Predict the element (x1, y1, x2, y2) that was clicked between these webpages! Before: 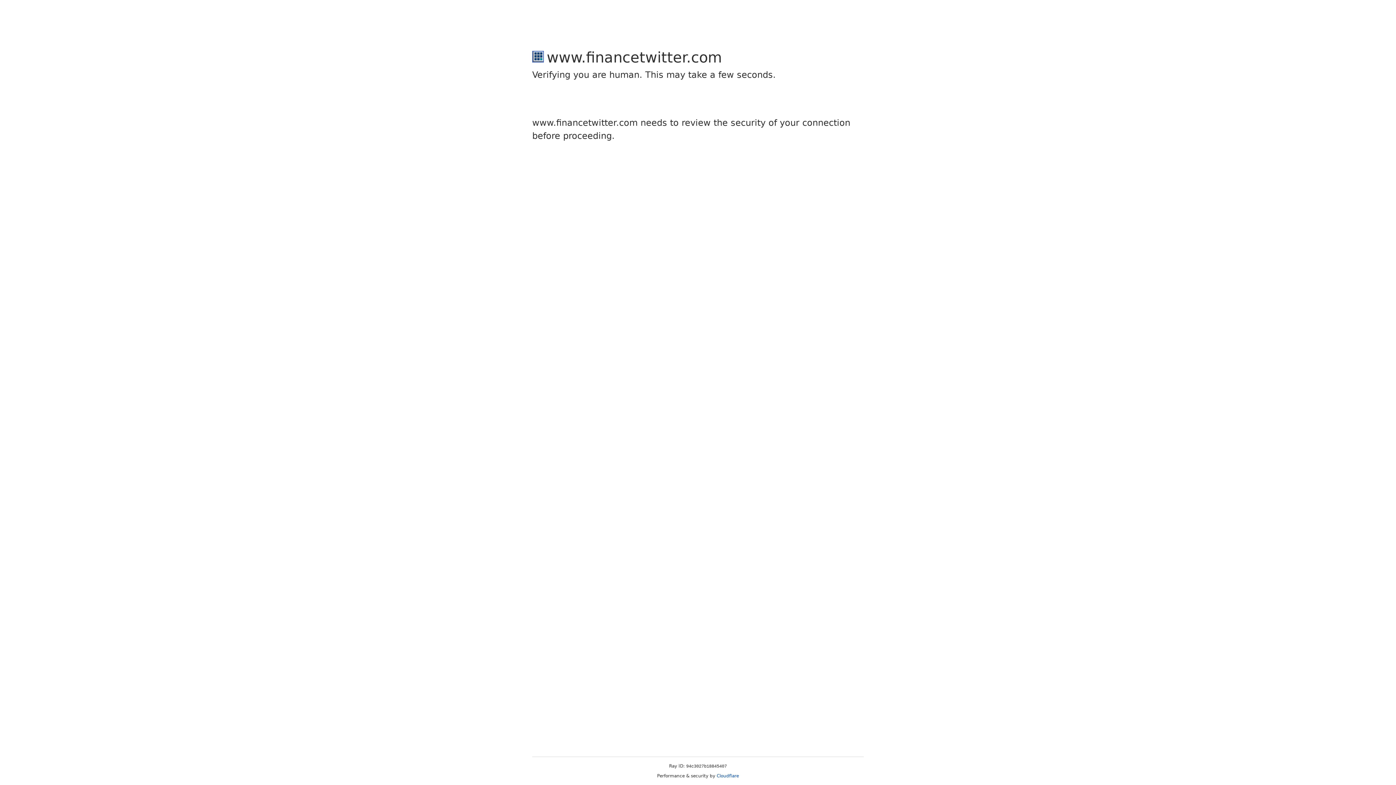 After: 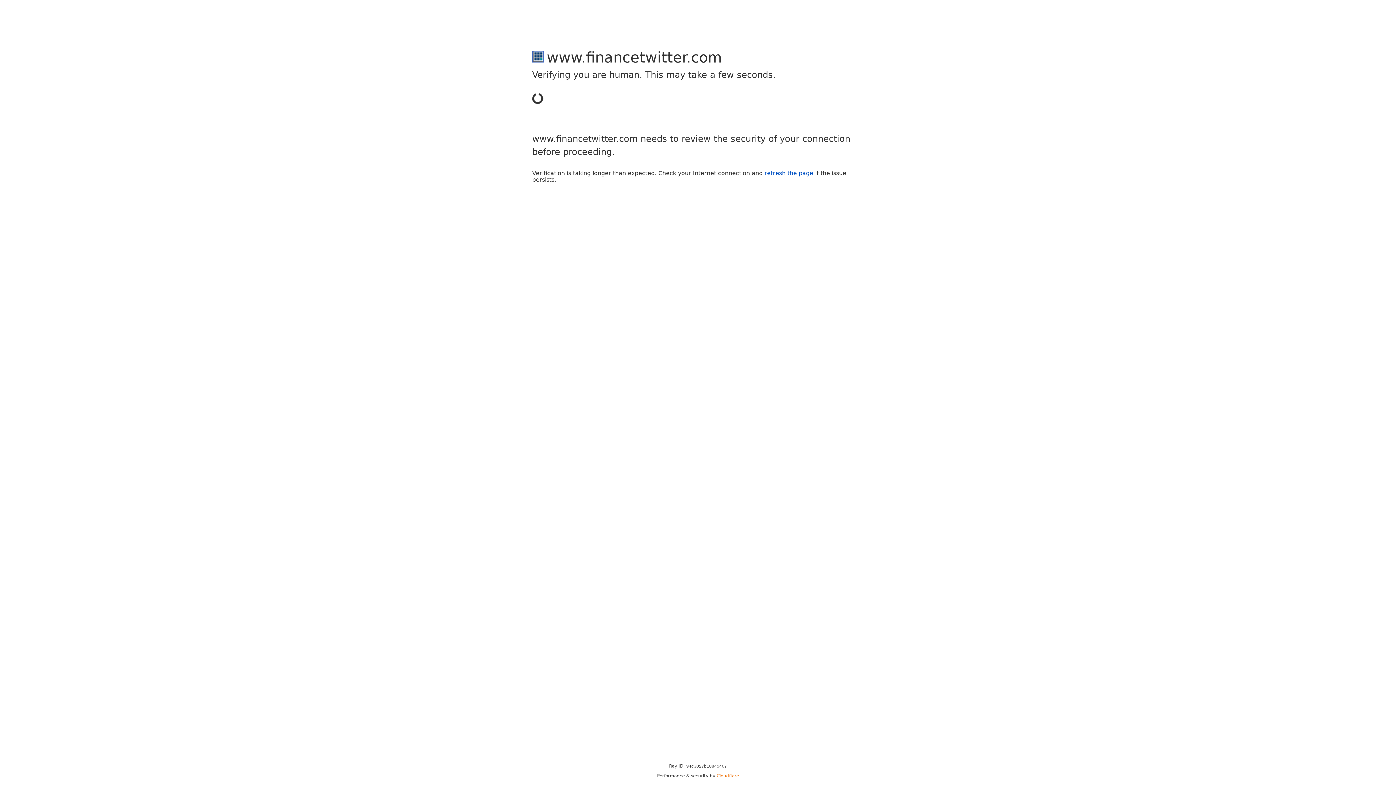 Action: bbox: (716, 773, 739, 778) label: Cloudflare